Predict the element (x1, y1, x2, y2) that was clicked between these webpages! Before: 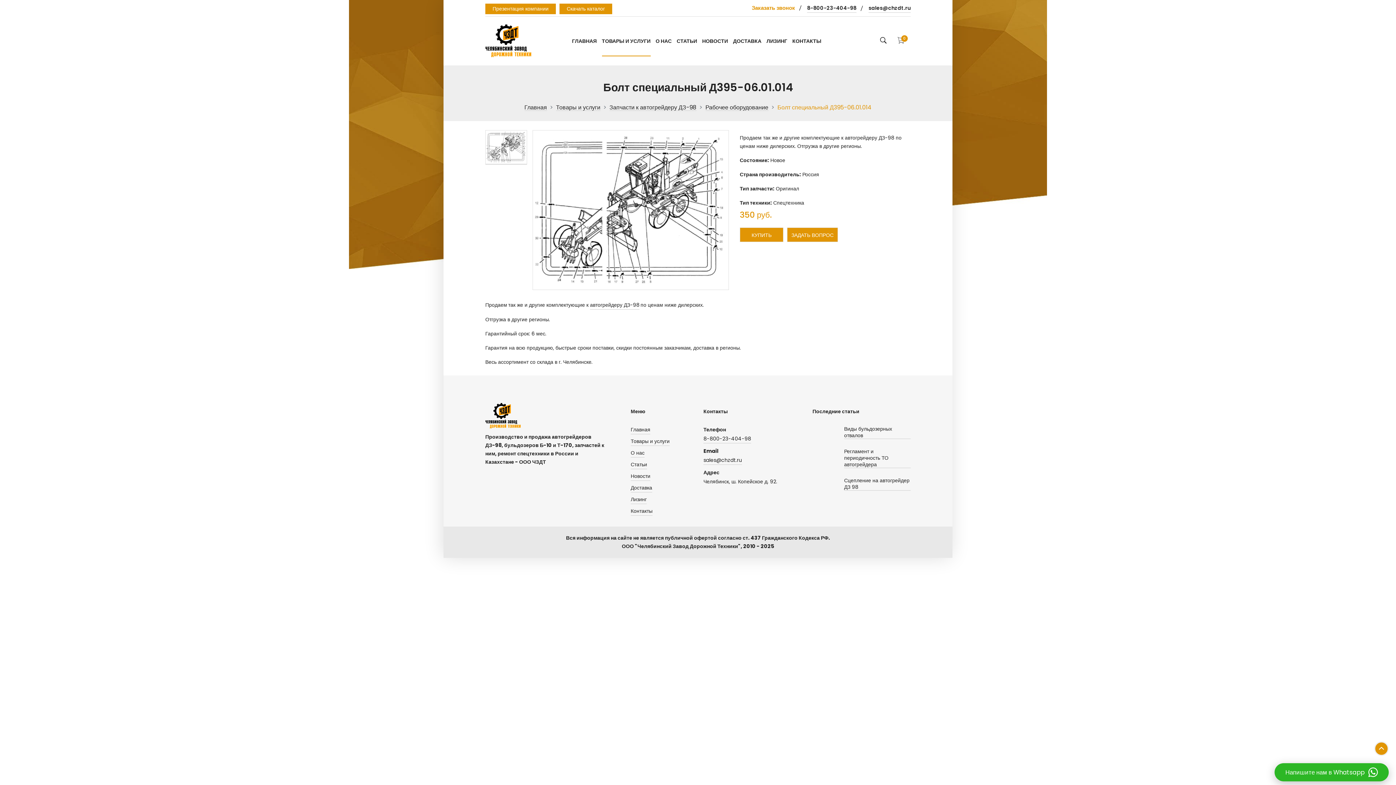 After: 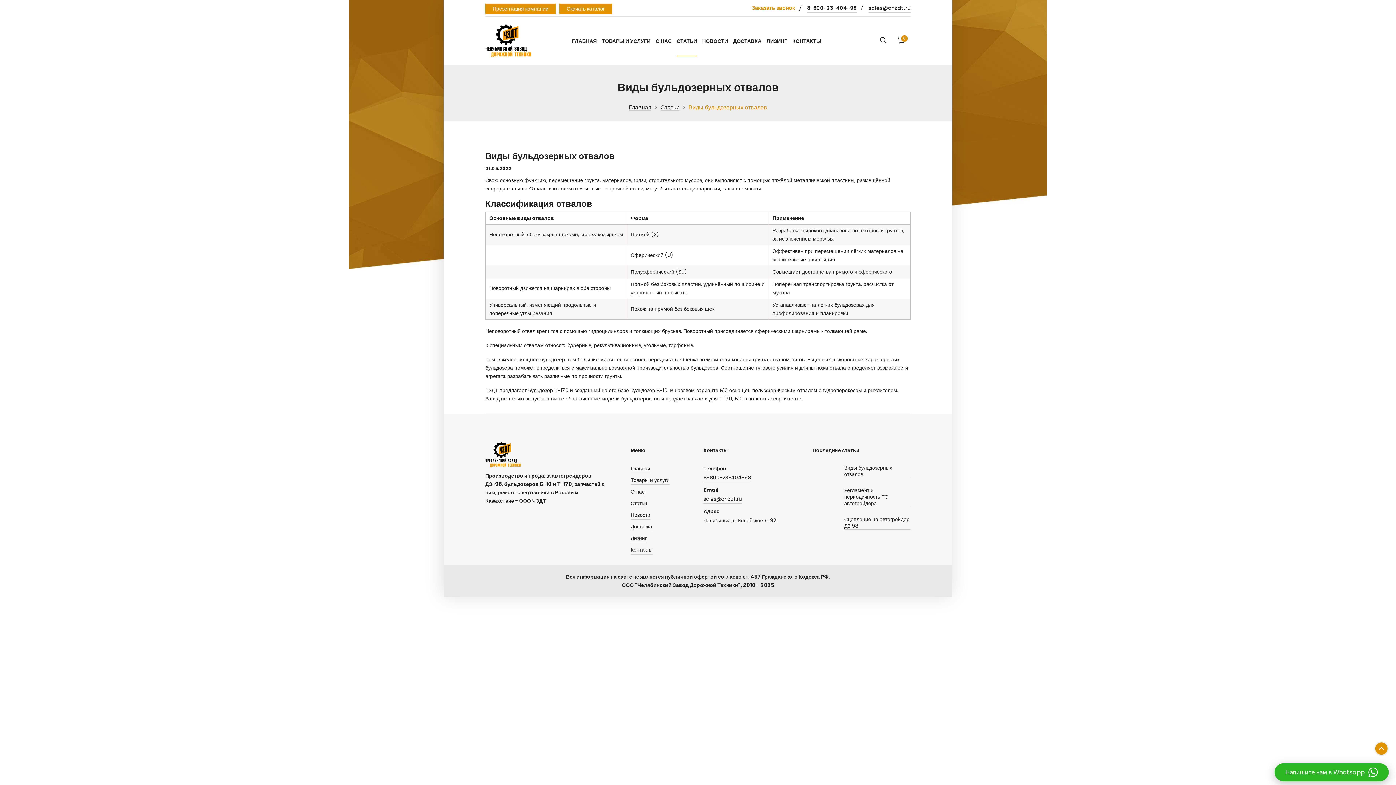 Action: label: Виды бульдозерных отвалов bbox: (844, 425, 910, 439)